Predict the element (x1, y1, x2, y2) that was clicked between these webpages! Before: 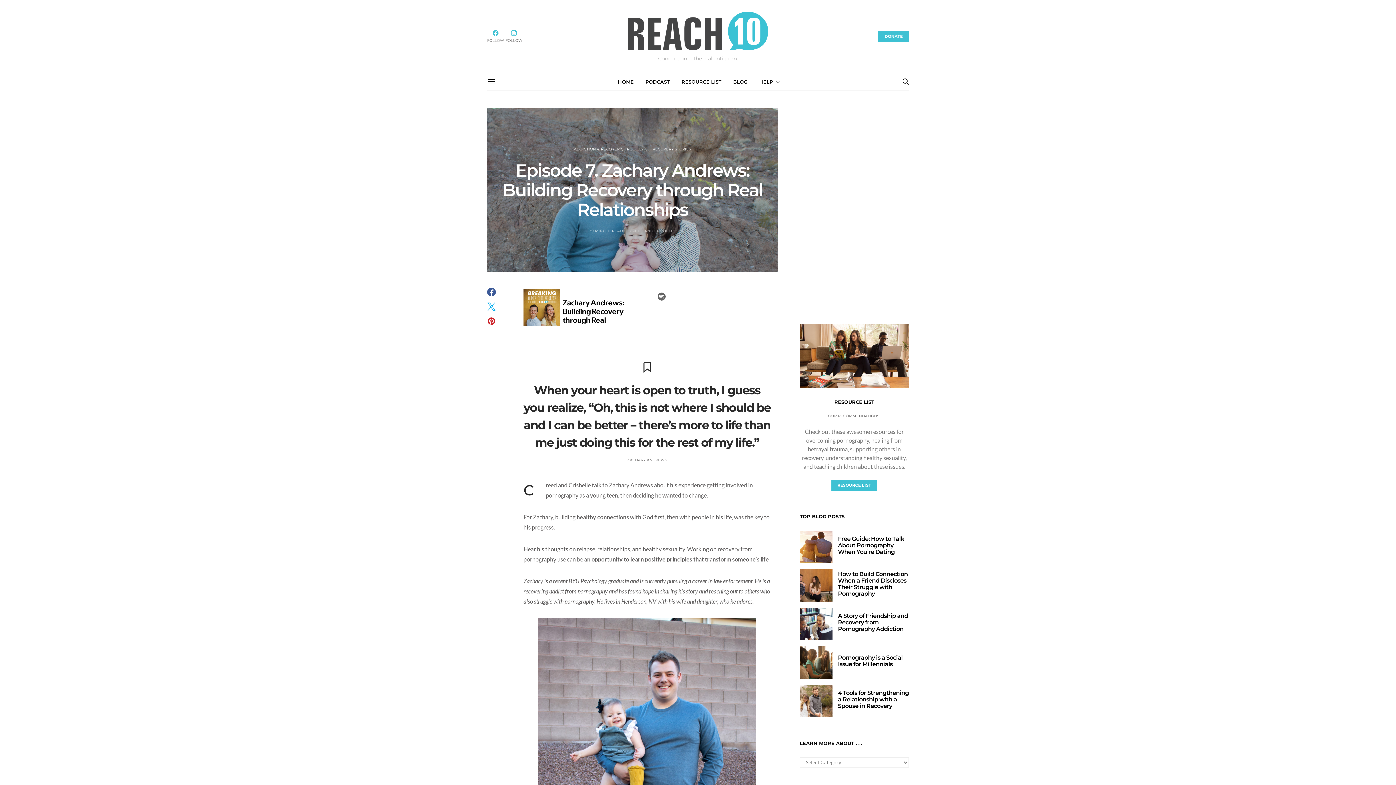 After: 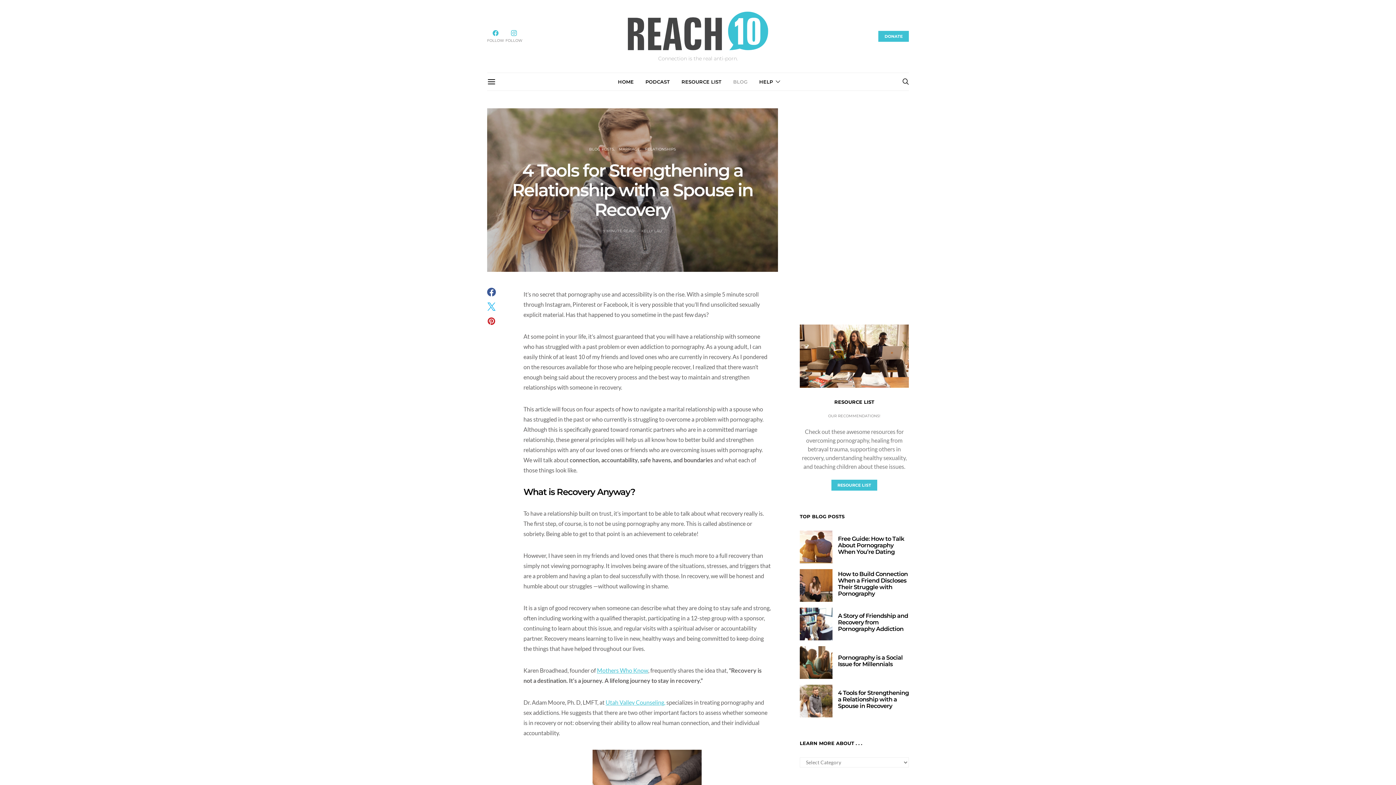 Action: label: 4 Tools for Strengthening a Relationship with a Spouse in Recovery bbox: (838, 689, 909, 709)